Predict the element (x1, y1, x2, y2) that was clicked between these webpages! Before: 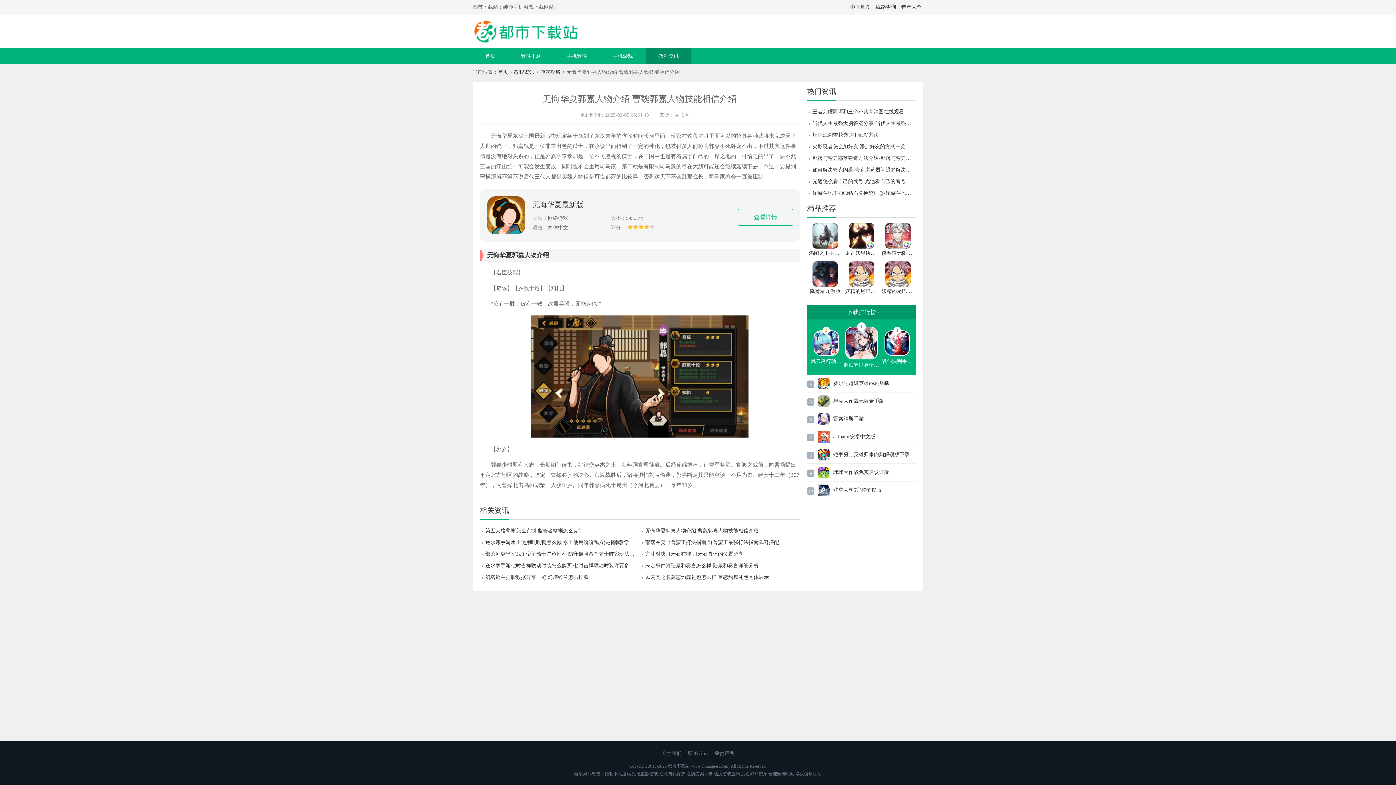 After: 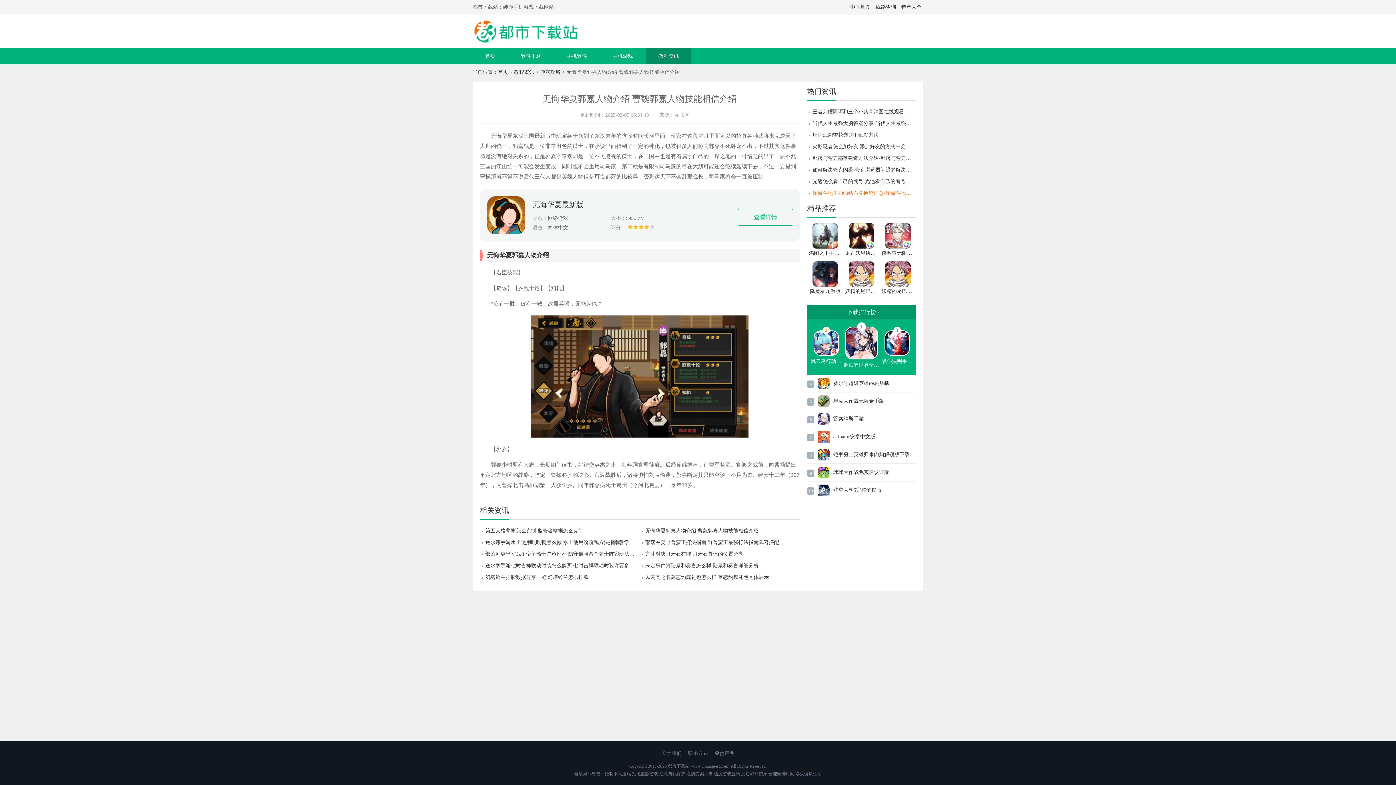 Action: label: 途游斗地主4000钻石兑换码汇总-途游斗地主4000钻石兑换码大全 bbox: (807, 187, 916, 199)